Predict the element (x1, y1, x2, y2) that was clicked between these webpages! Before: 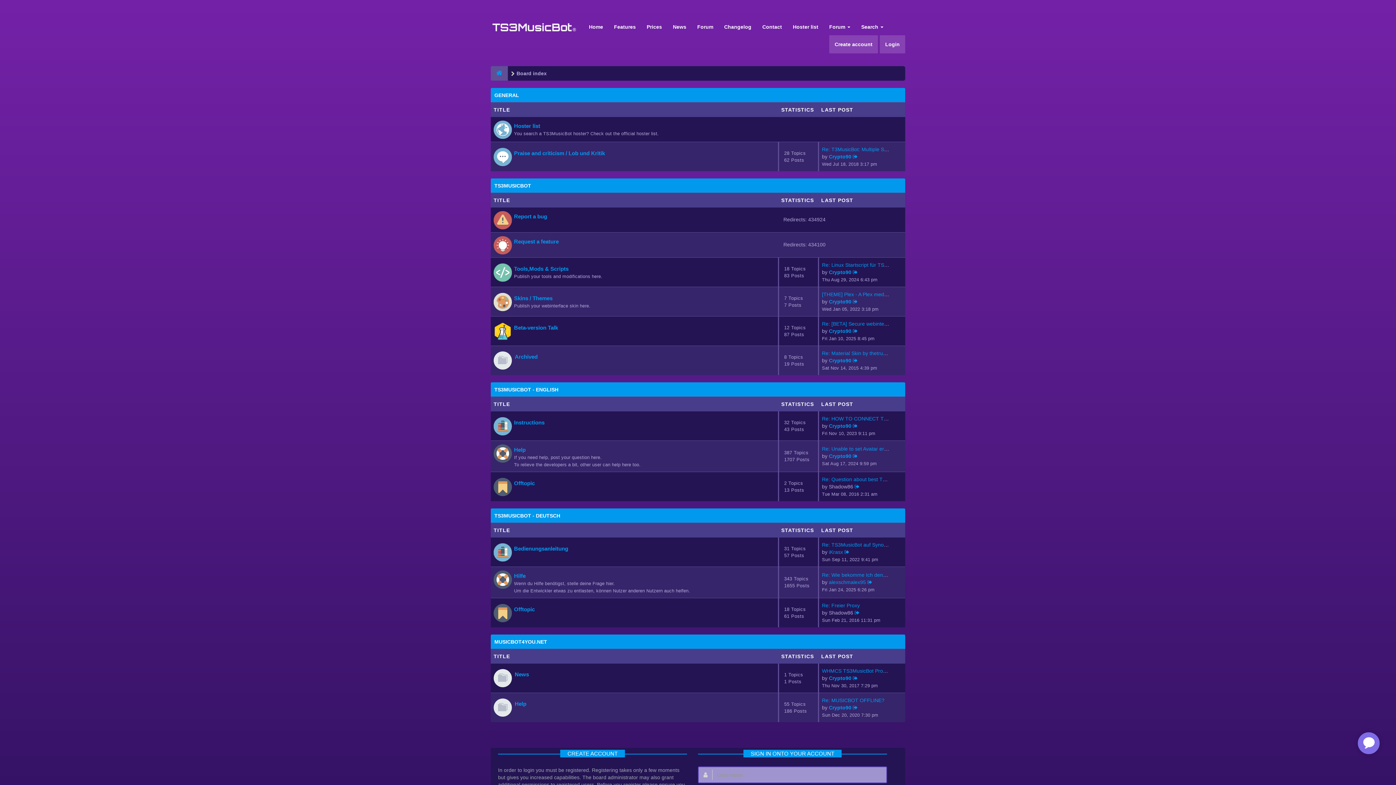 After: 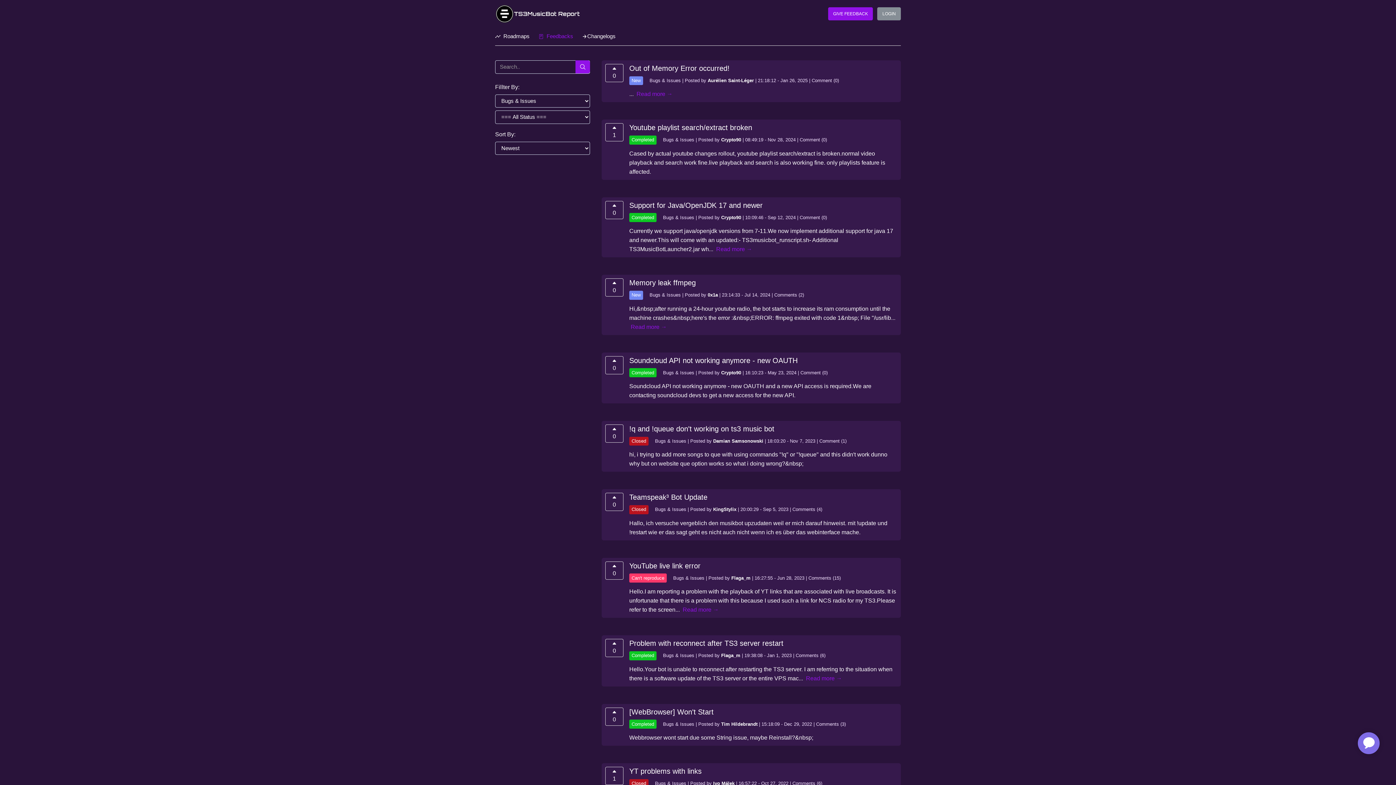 Action: bbox: (514, 213, 547, 219) label: Report a bug